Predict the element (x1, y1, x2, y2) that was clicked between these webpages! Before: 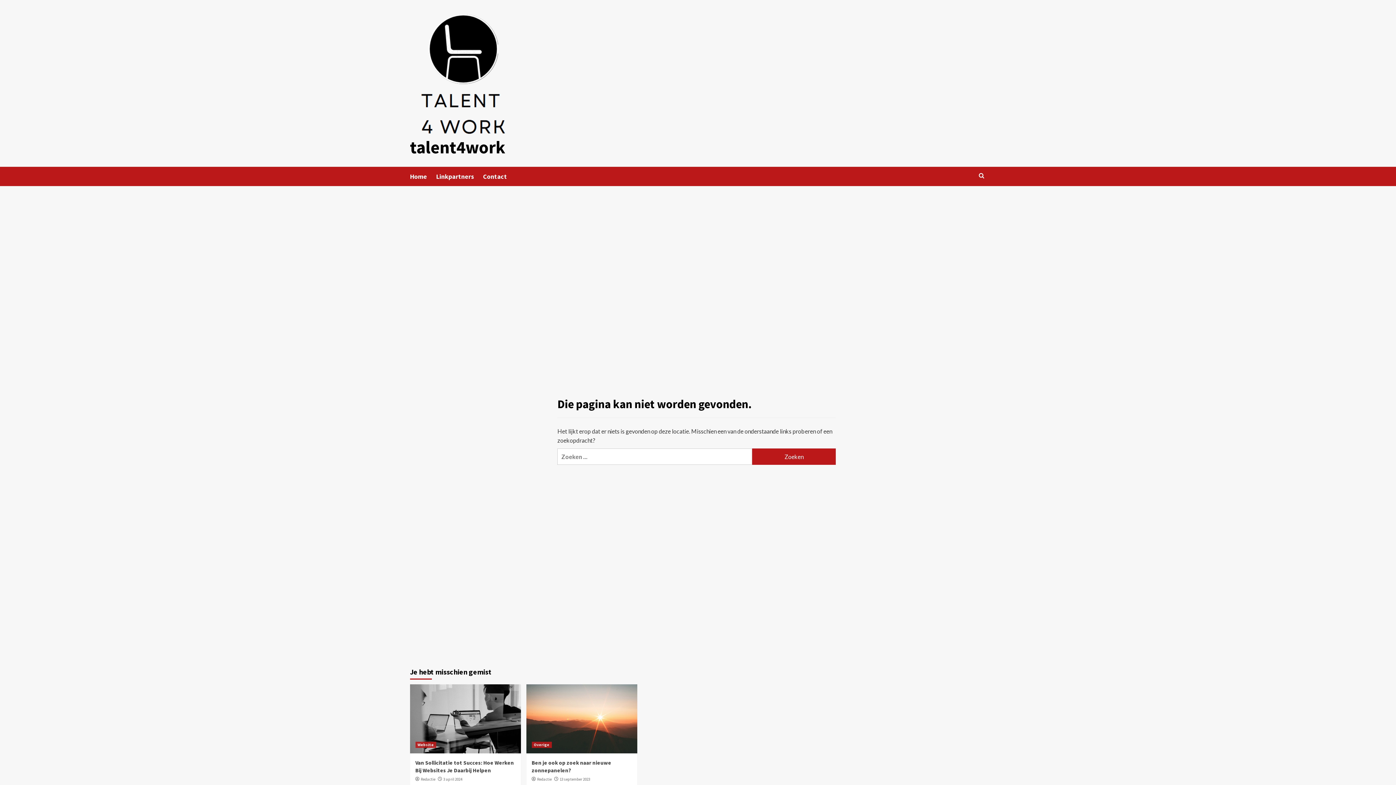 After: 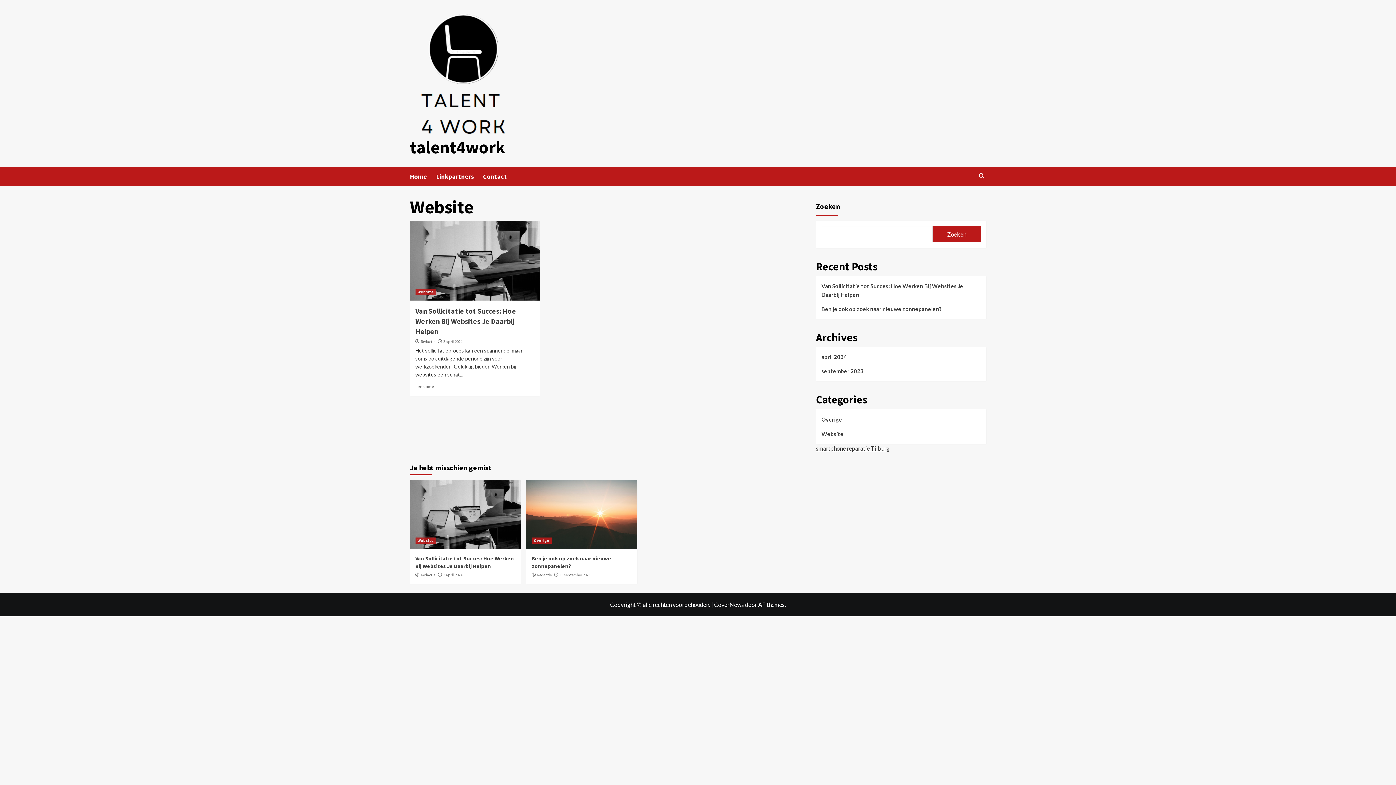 Action: bbox: (415, 742, 436, 748) label: Website